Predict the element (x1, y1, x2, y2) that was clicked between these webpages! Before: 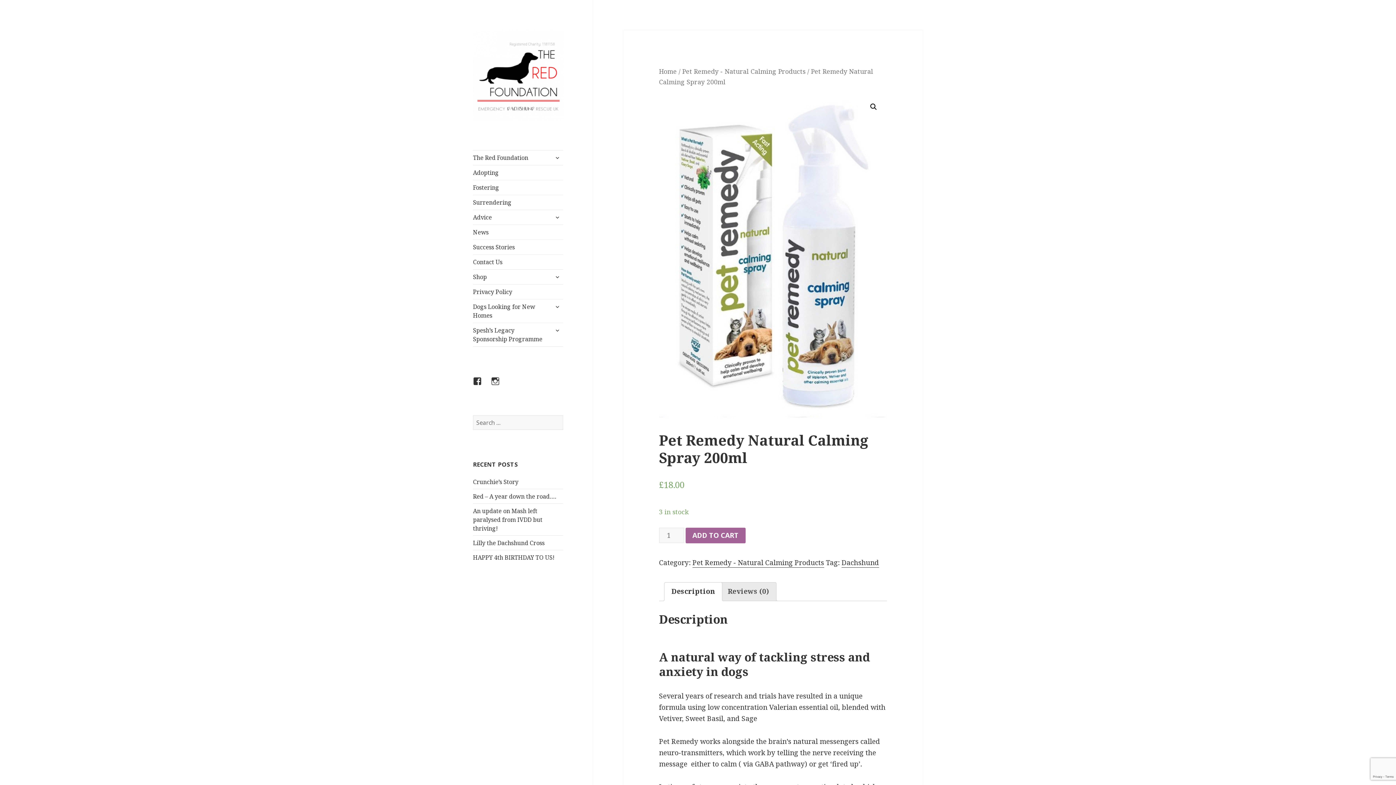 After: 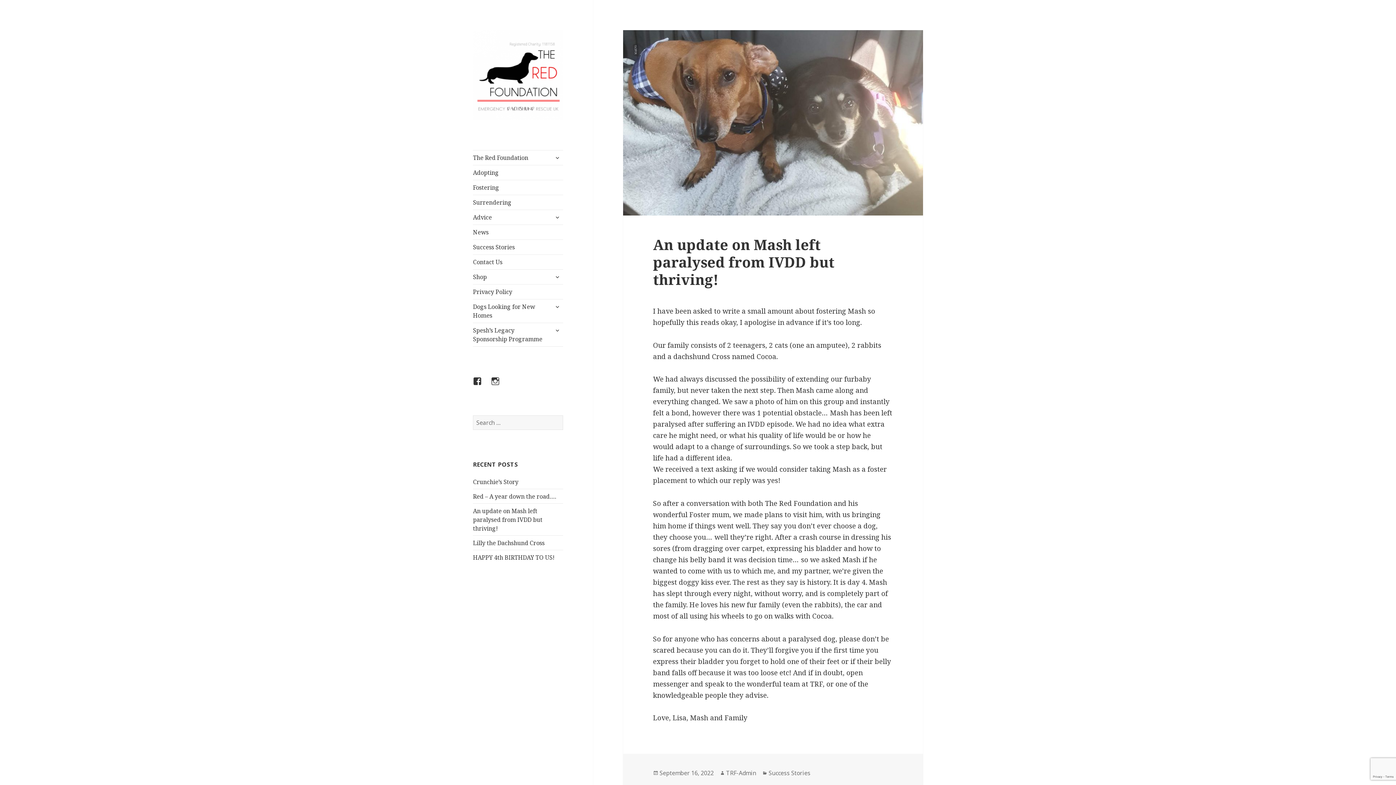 Action: bbox: (473, 507, 542, 532) label: An update on Mash left paralysed from IVDD but thriving!